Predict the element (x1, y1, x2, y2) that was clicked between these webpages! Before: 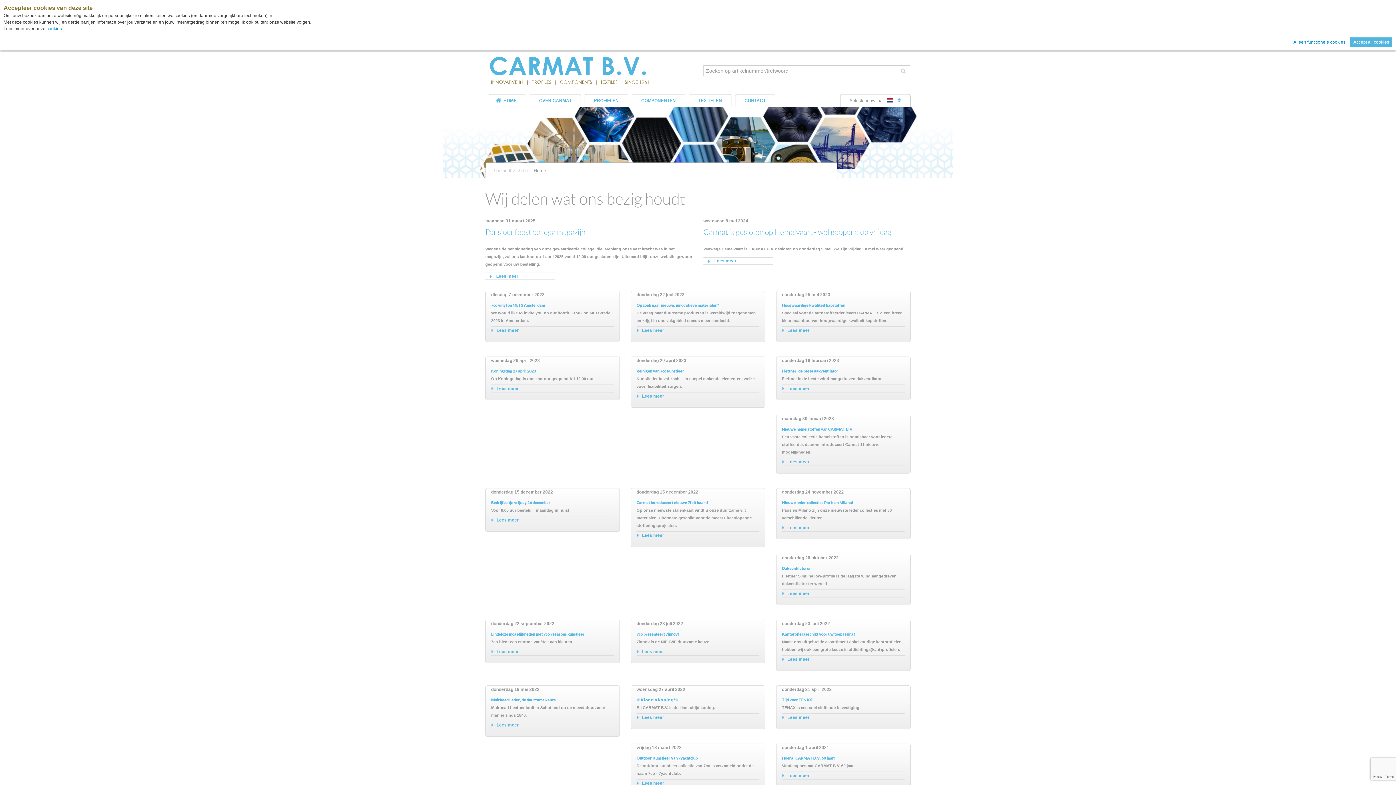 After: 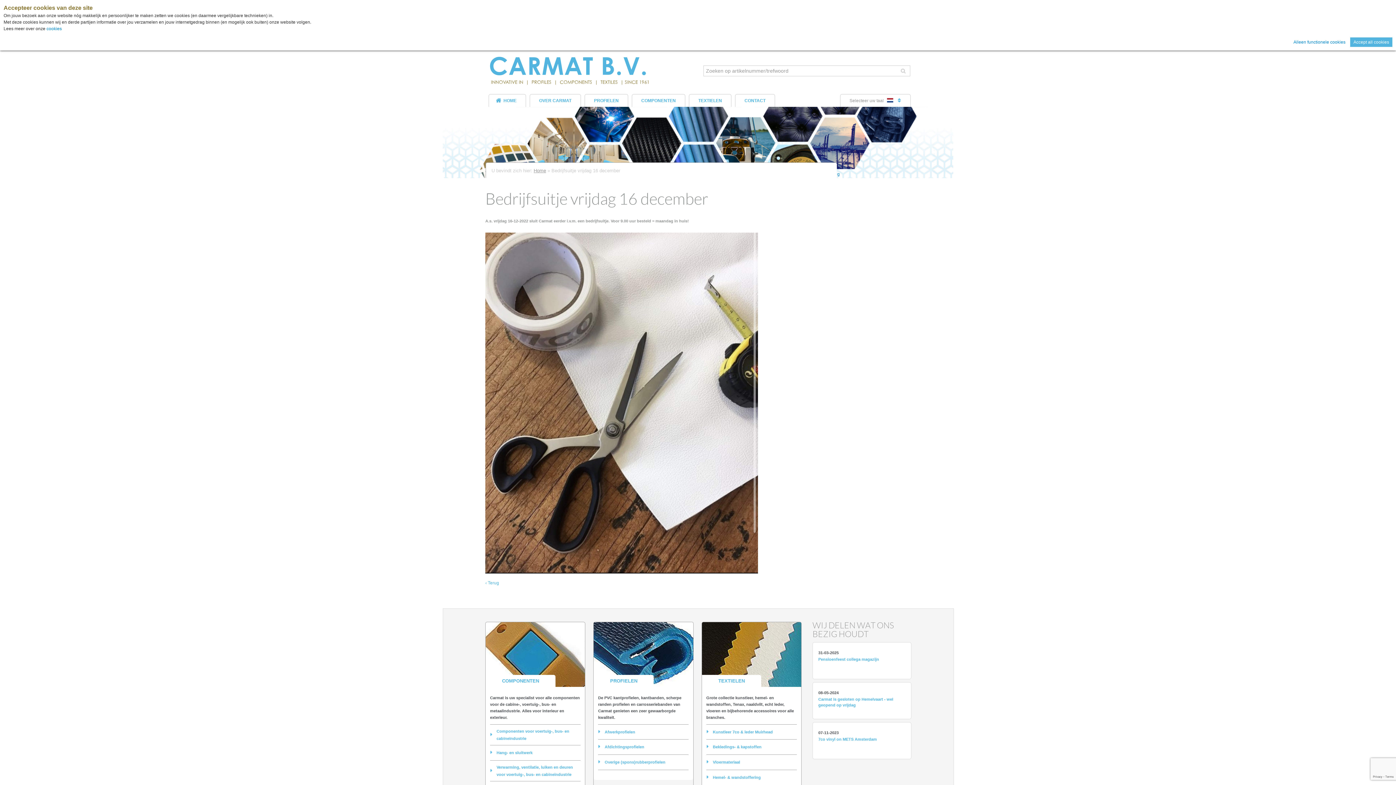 Action: label: Lees meer bbox: (491, 516, 614, 524)